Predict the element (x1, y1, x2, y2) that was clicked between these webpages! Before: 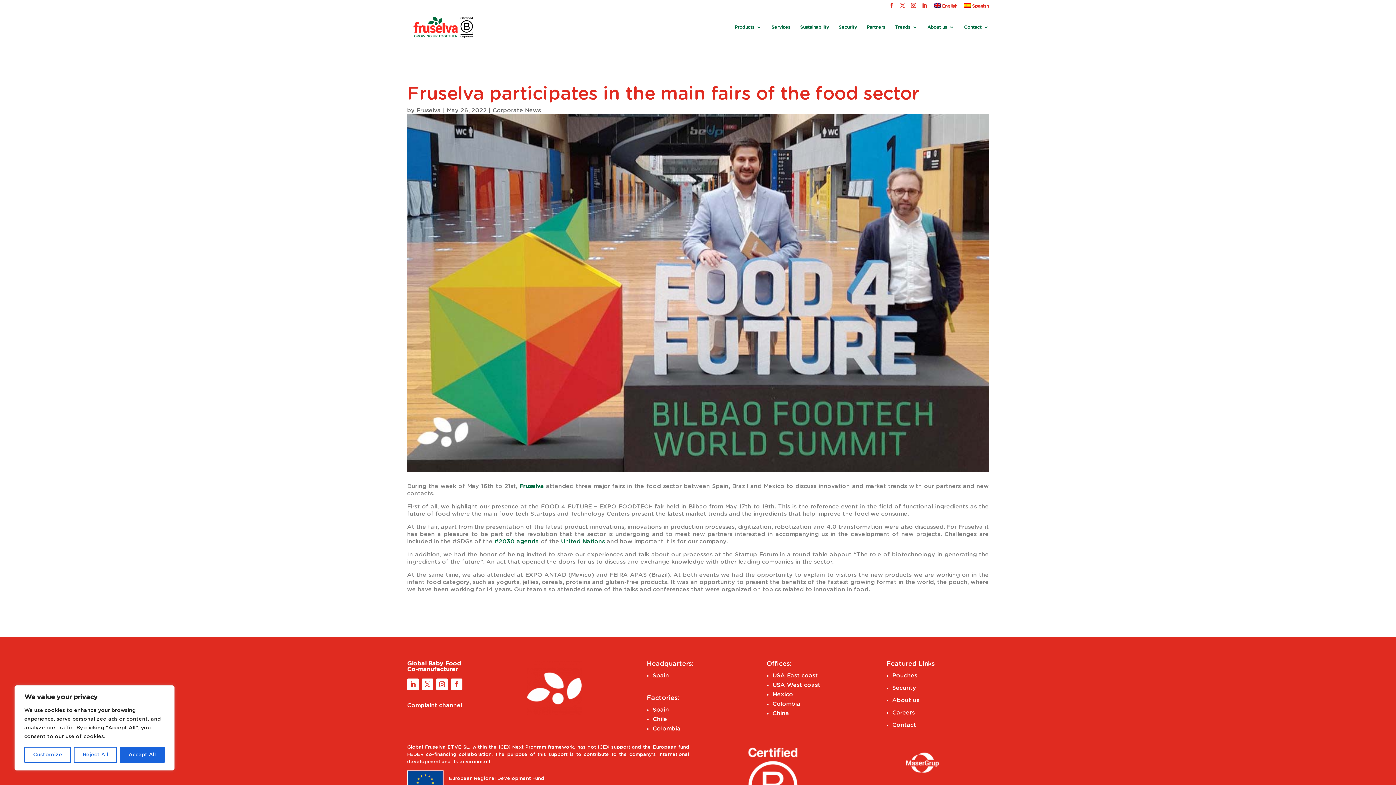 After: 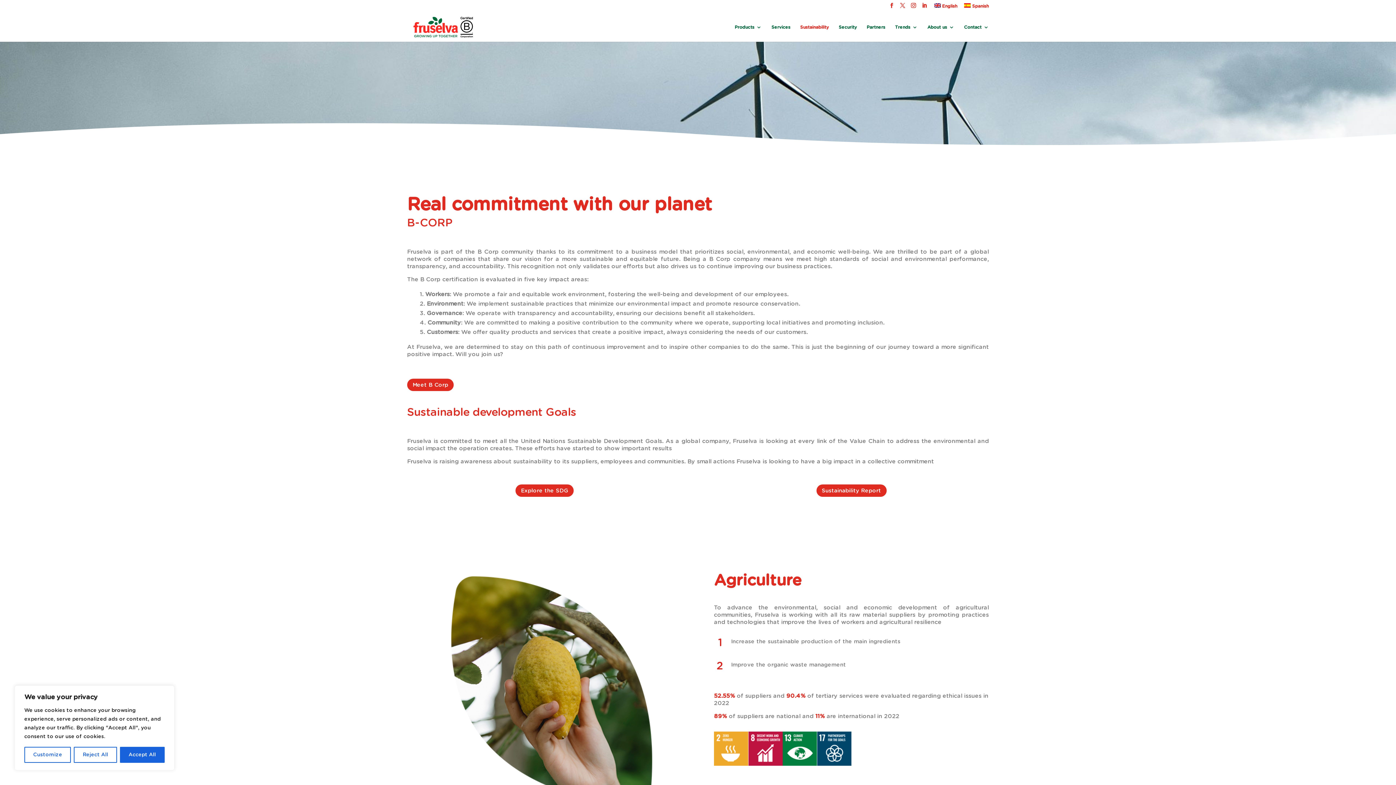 Action: label: Sustainability bbox: (800, 24, 829, 41)